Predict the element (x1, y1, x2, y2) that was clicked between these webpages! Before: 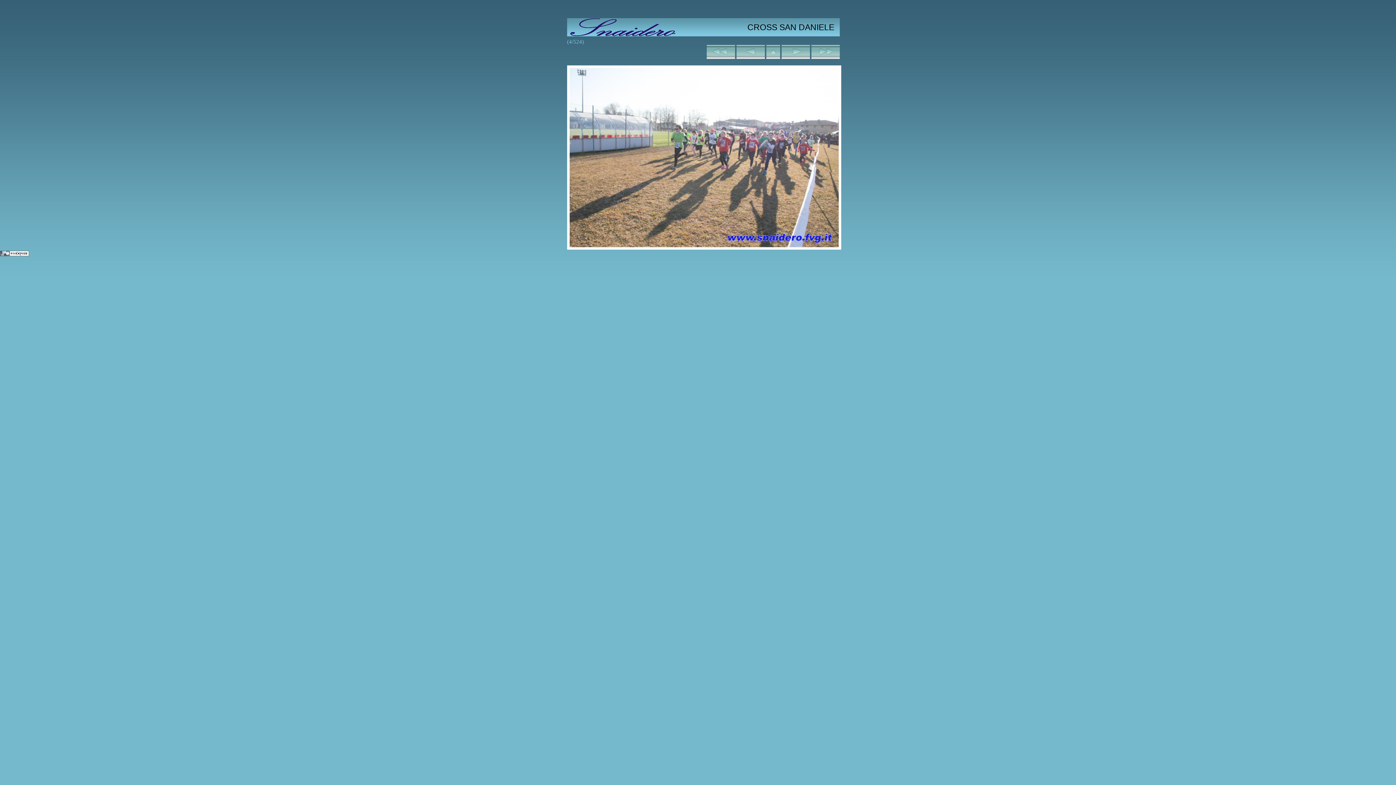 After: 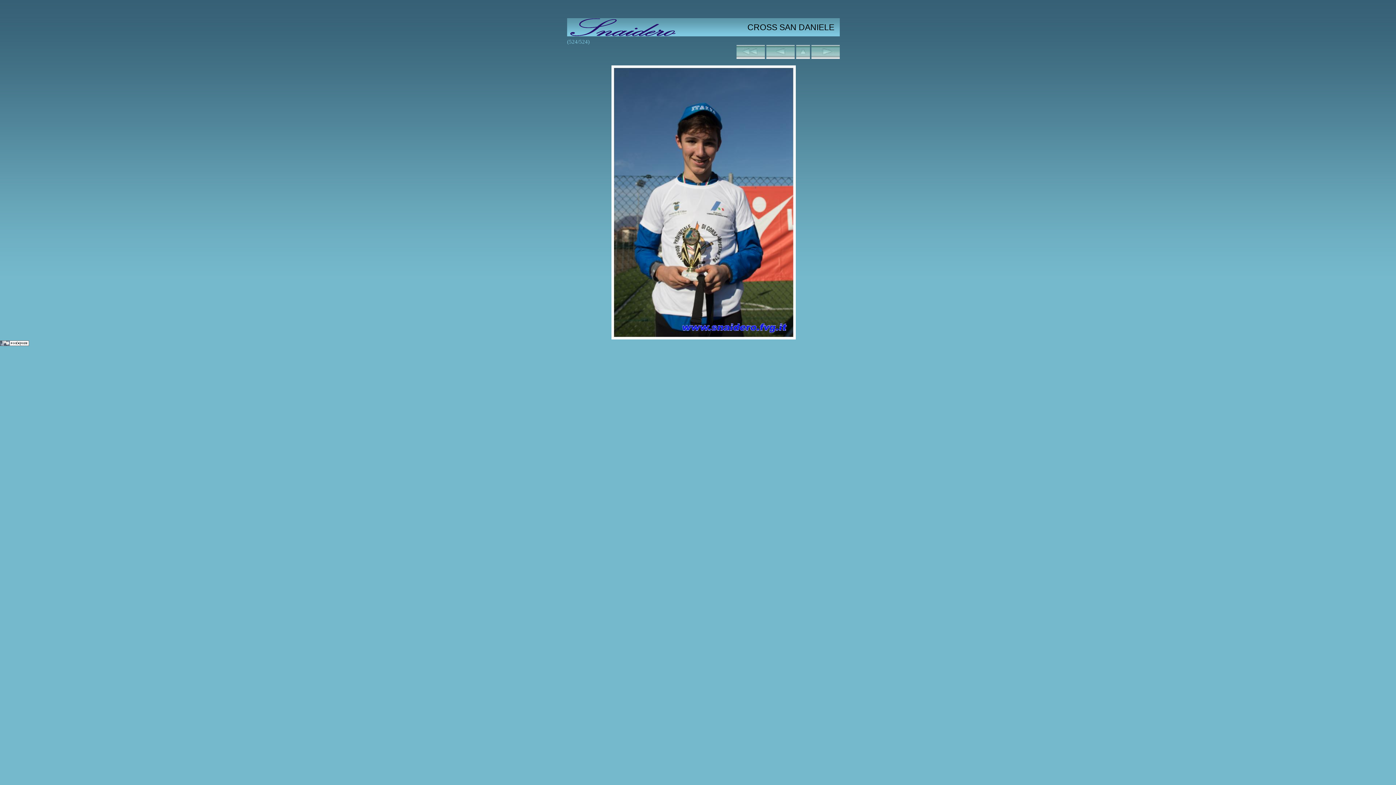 Action: bbox: (811, 55, 840, 59)